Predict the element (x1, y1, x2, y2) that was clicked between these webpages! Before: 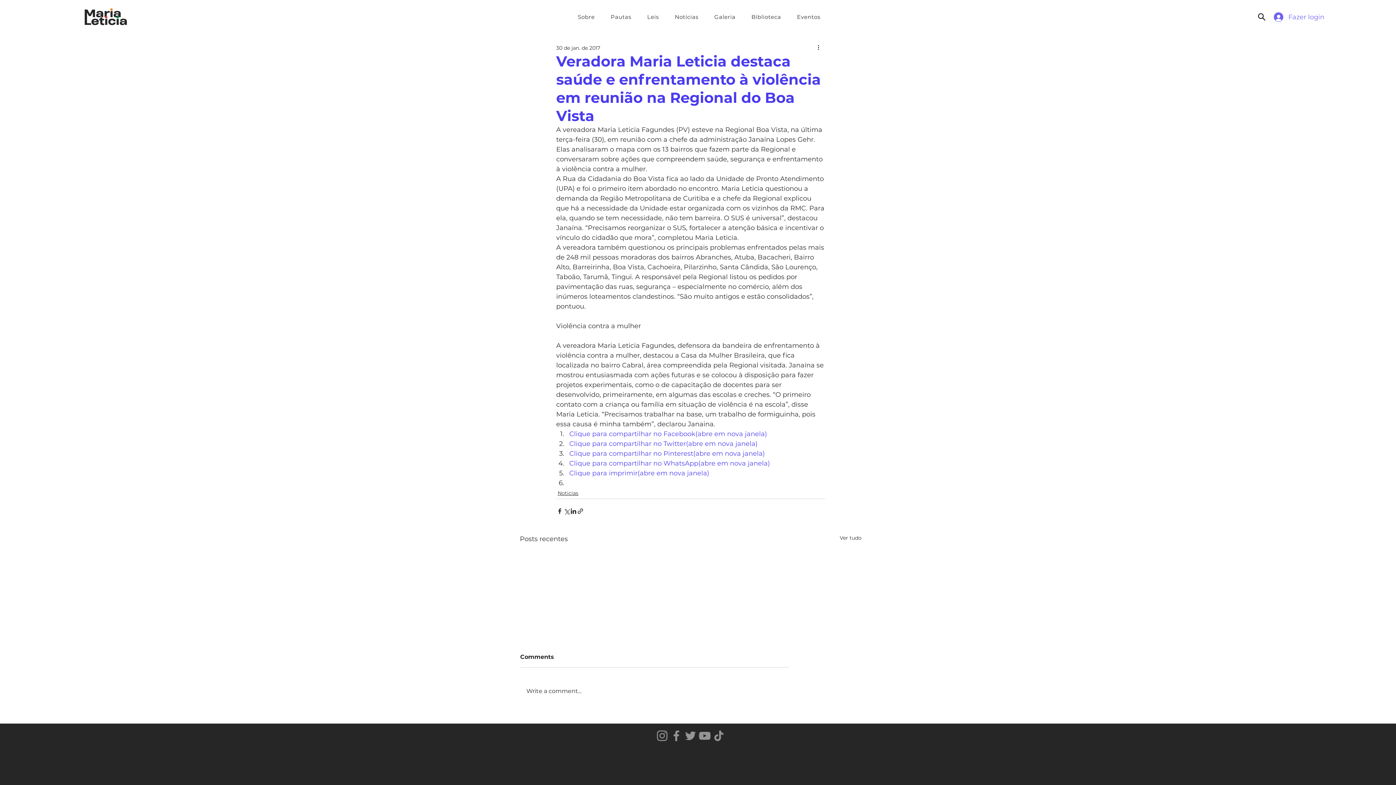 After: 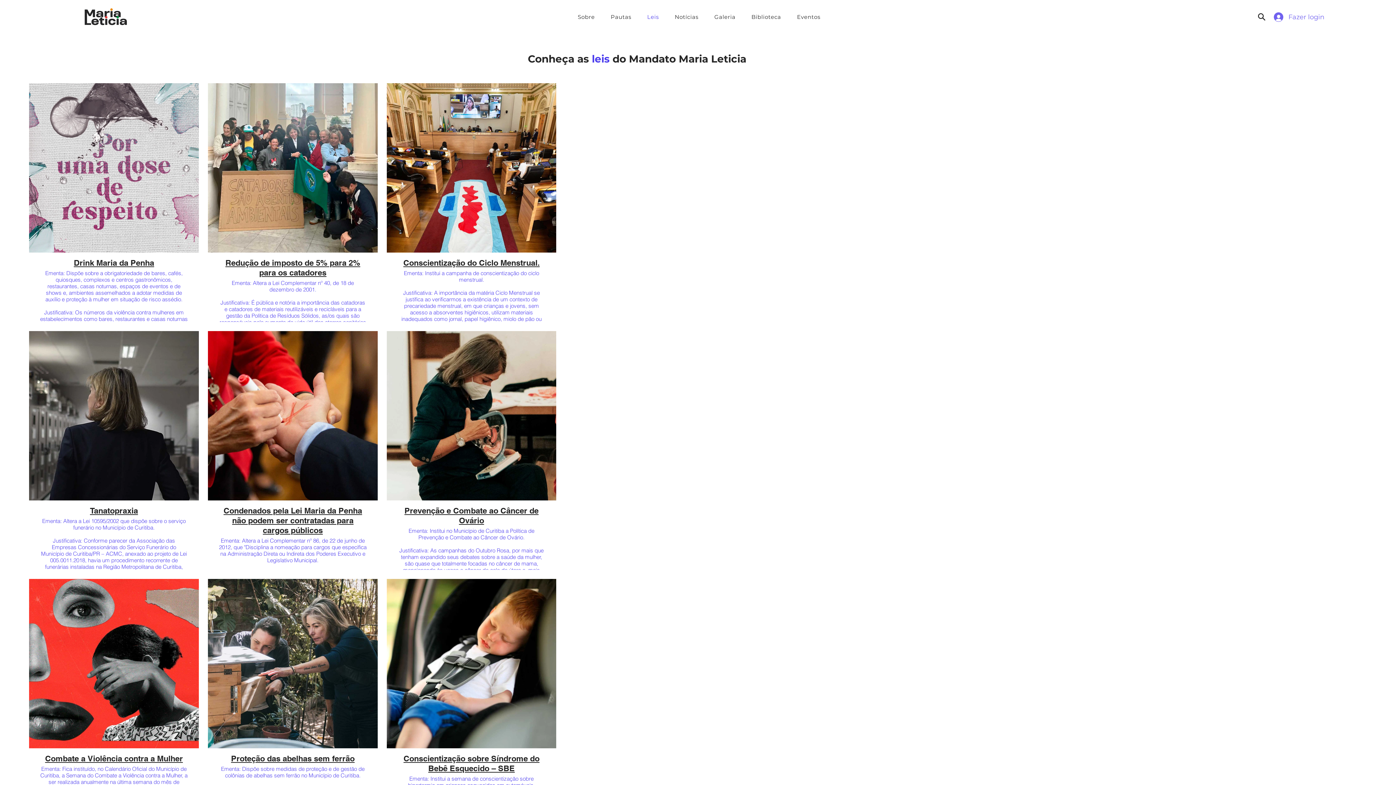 Action: label: Leis bbox: (640, 9, 665, 24)